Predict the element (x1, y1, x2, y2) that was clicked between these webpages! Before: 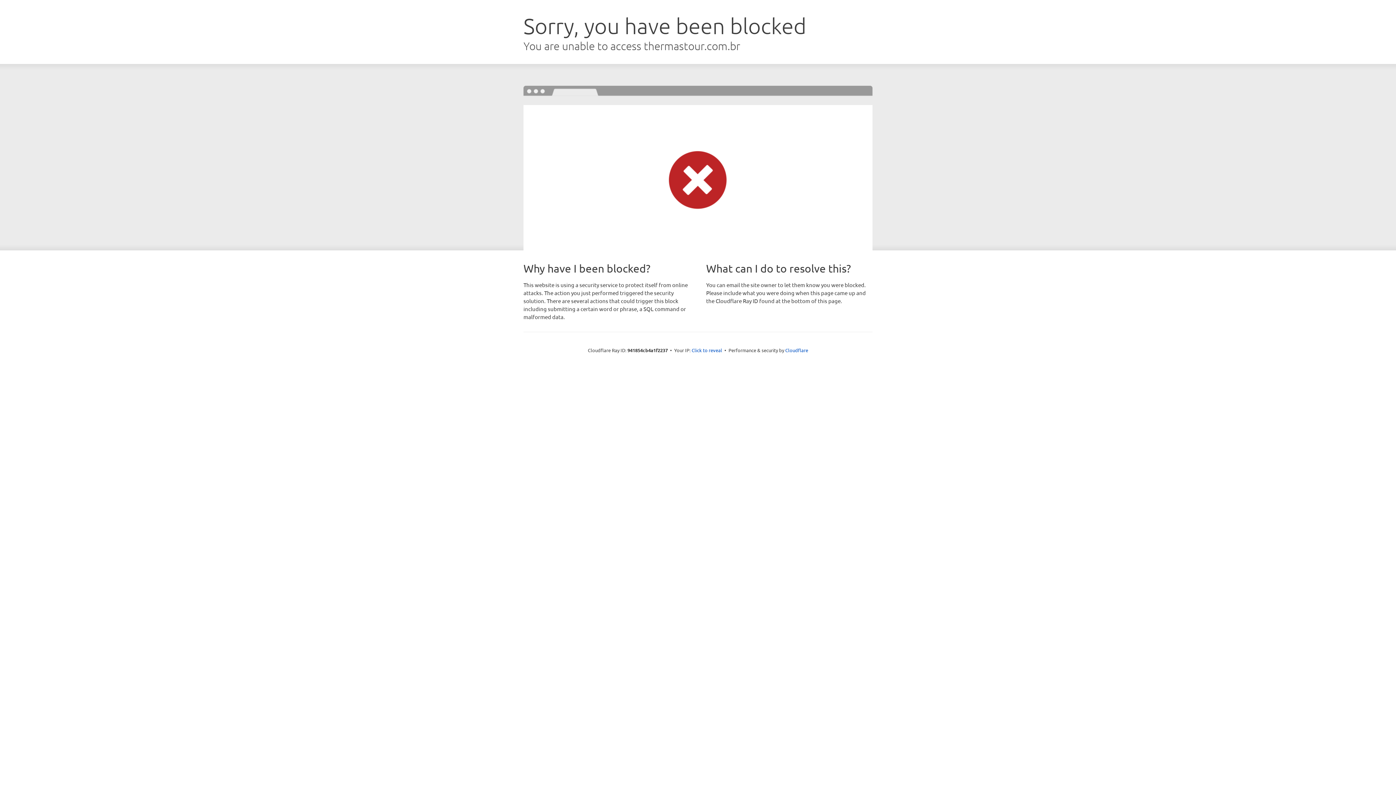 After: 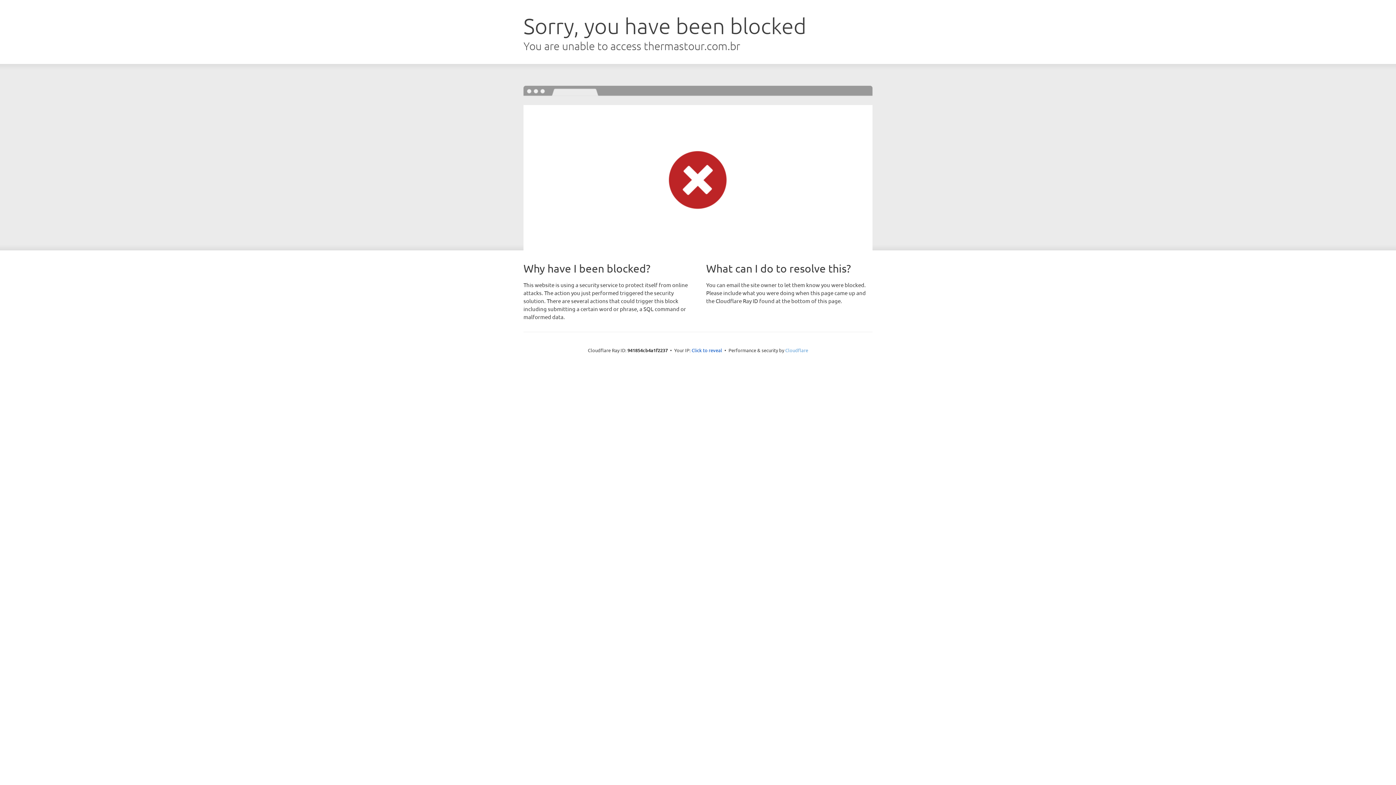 Action: label: Cloudflare bbox: (785, 347, 808, 353)